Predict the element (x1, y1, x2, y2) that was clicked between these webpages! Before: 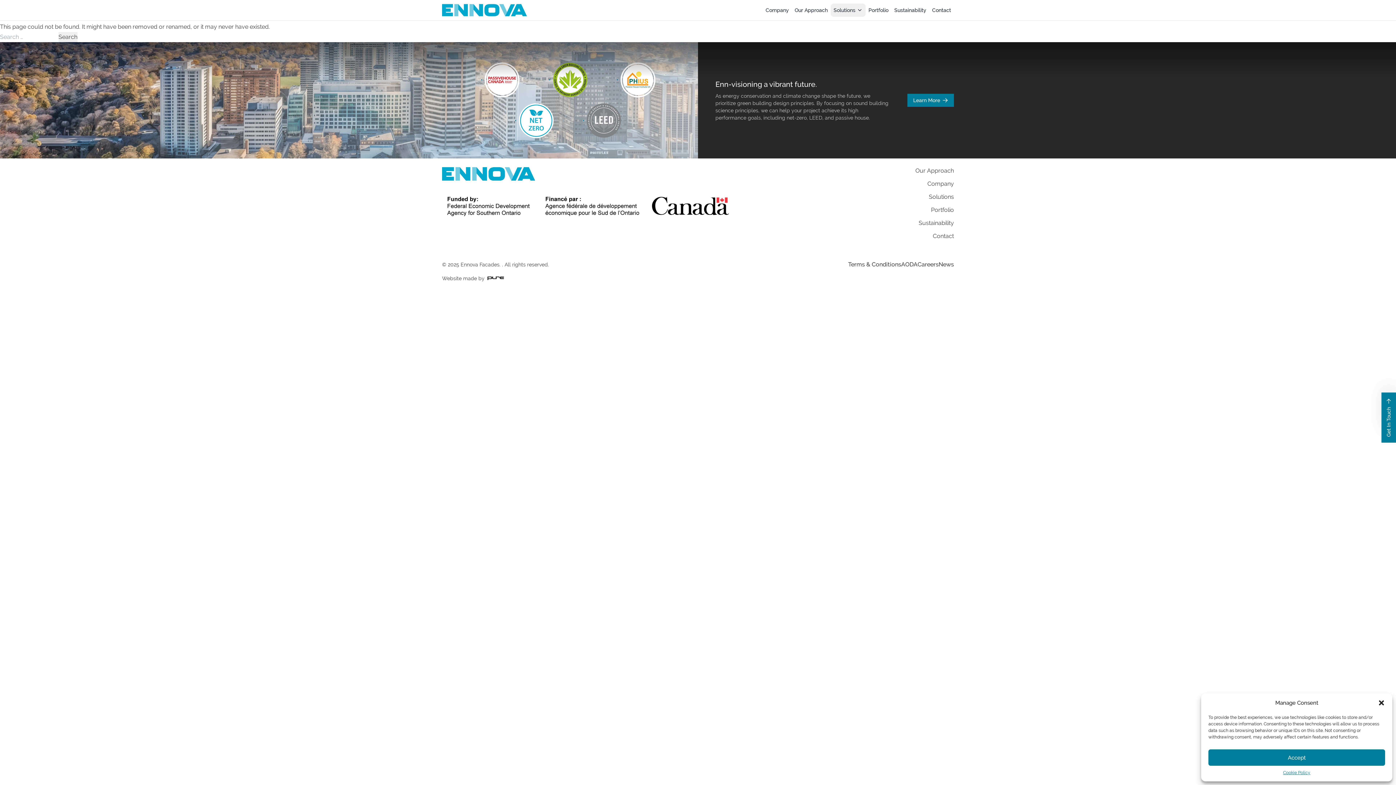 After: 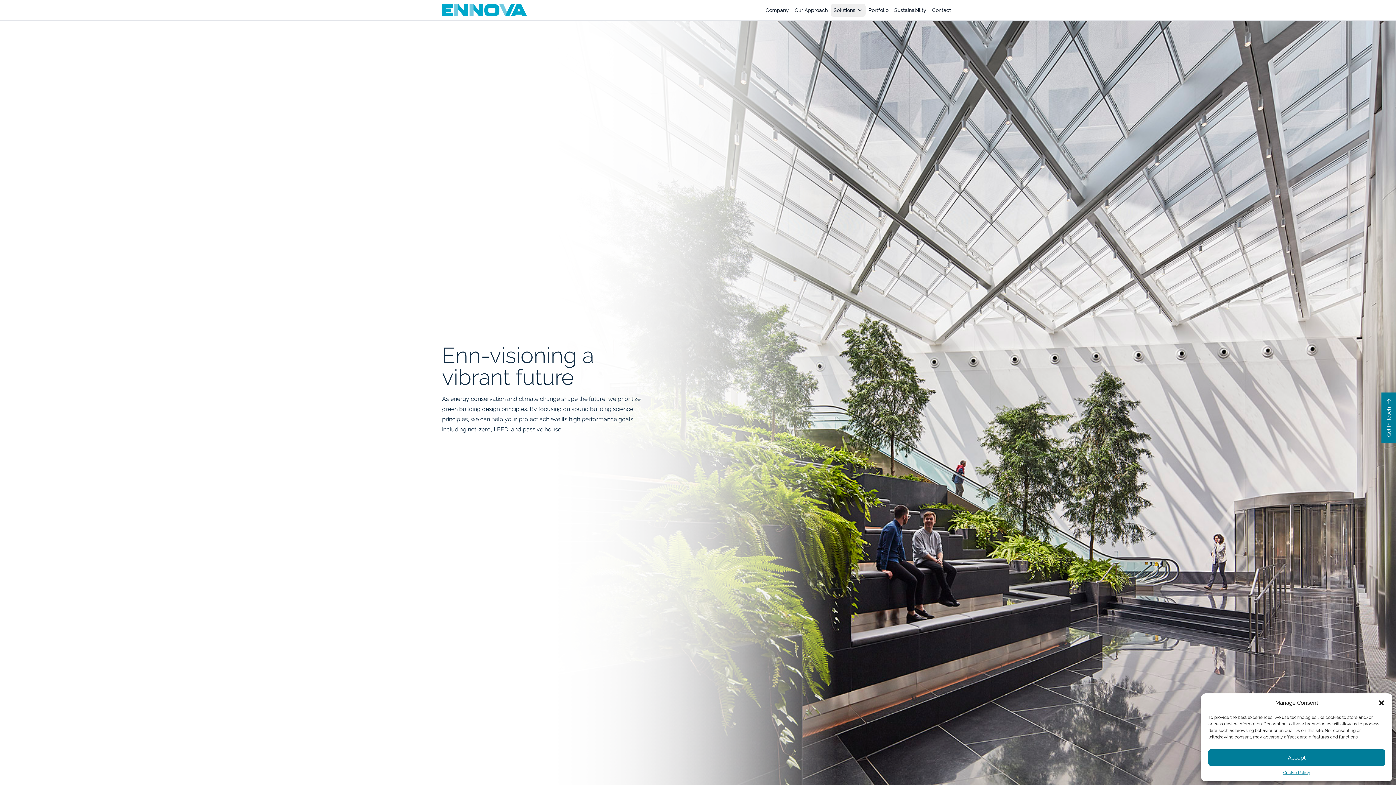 Action: bbox: (891, 3, 929, 16) label: Sustainability